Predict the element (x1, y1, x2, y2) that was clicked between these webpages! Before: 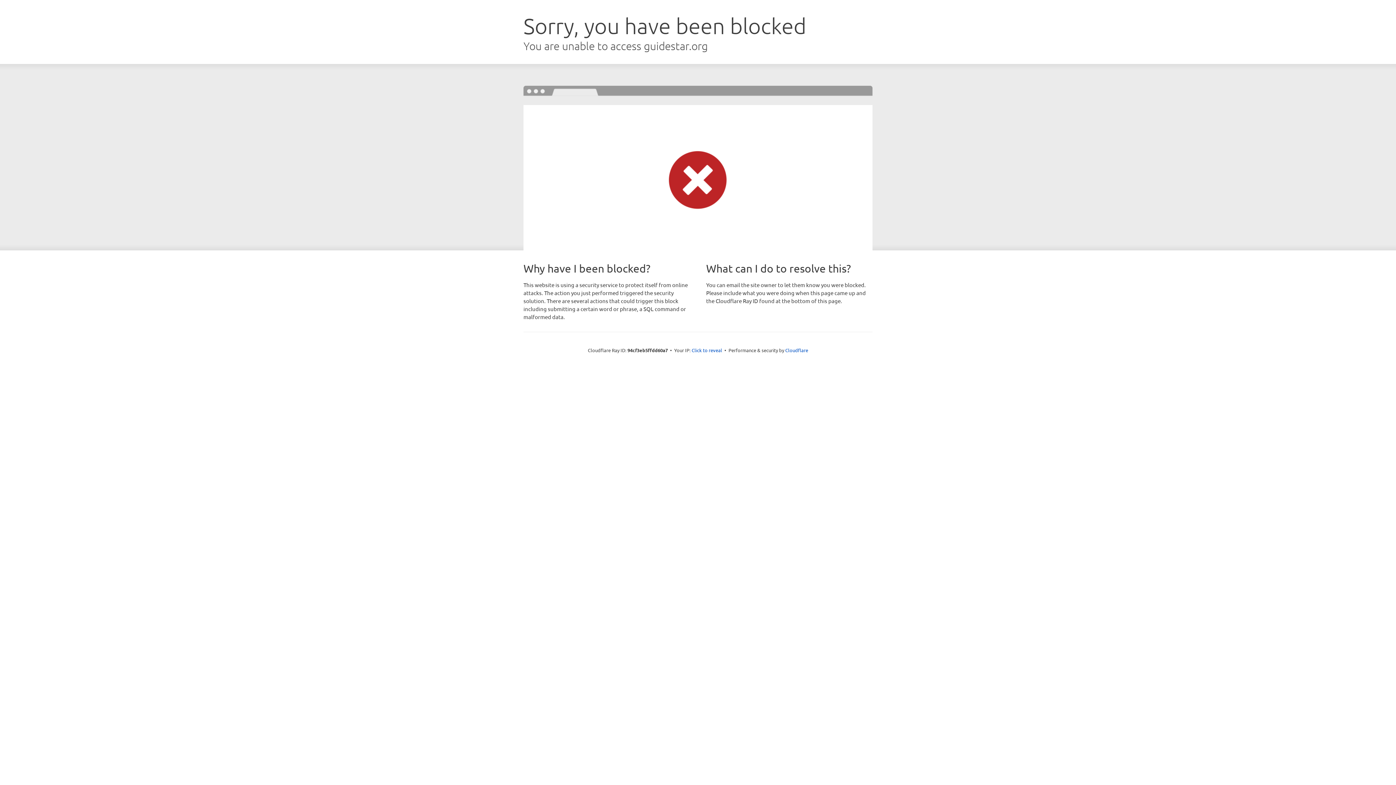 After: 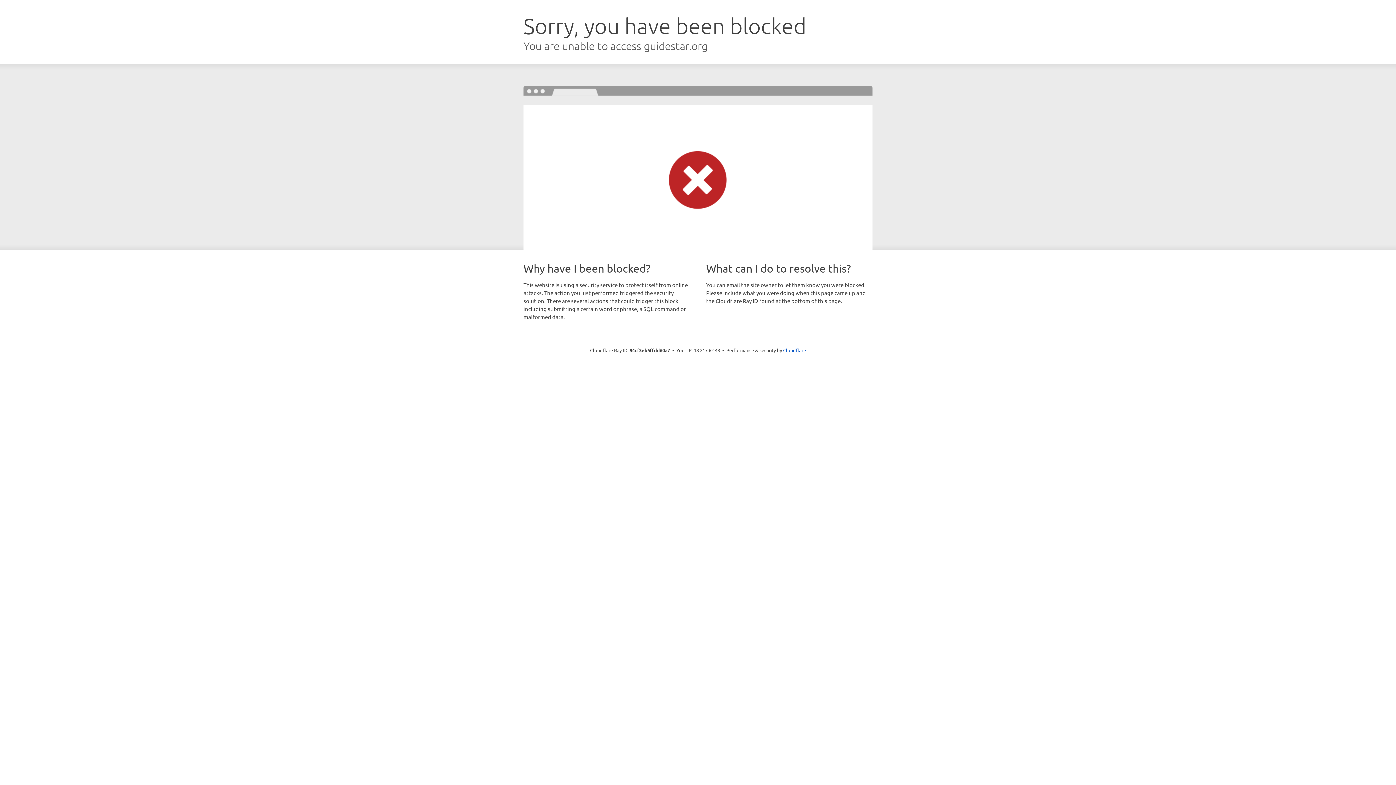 Action: label: Click to reveal bbox: (691, 346, 722, 353)